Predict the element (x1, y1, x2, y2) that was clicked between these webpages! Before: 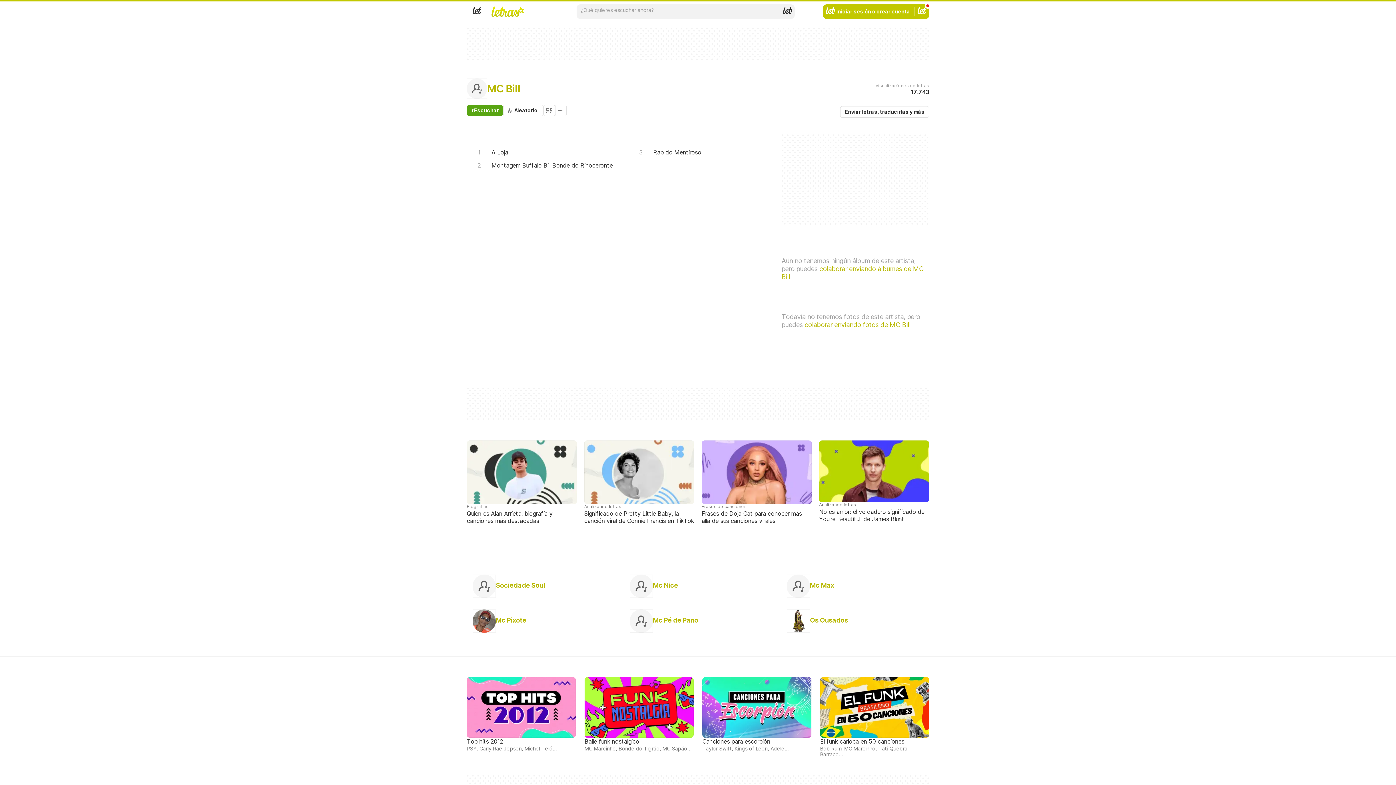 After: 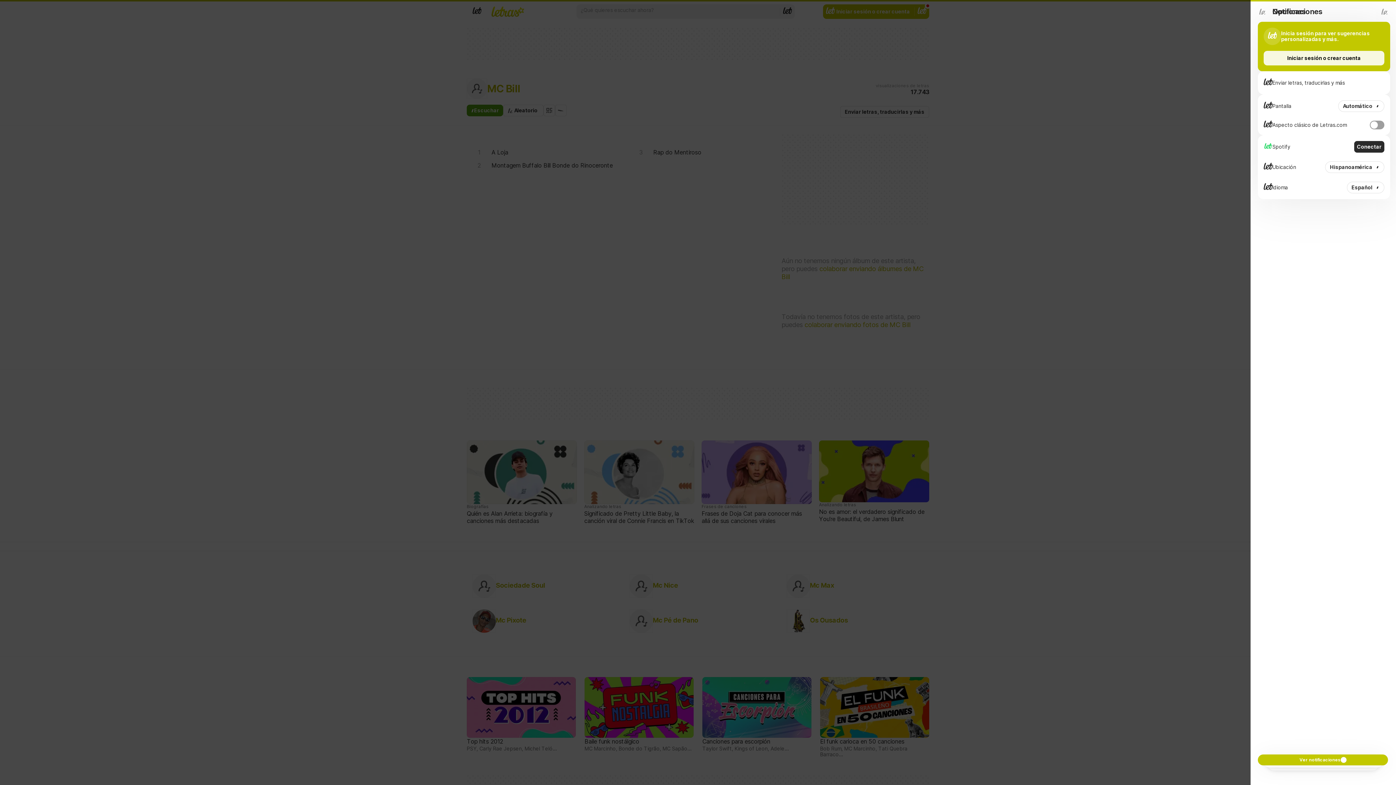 Action: bbox: (914, 4, 929, 18) label: Cuenta